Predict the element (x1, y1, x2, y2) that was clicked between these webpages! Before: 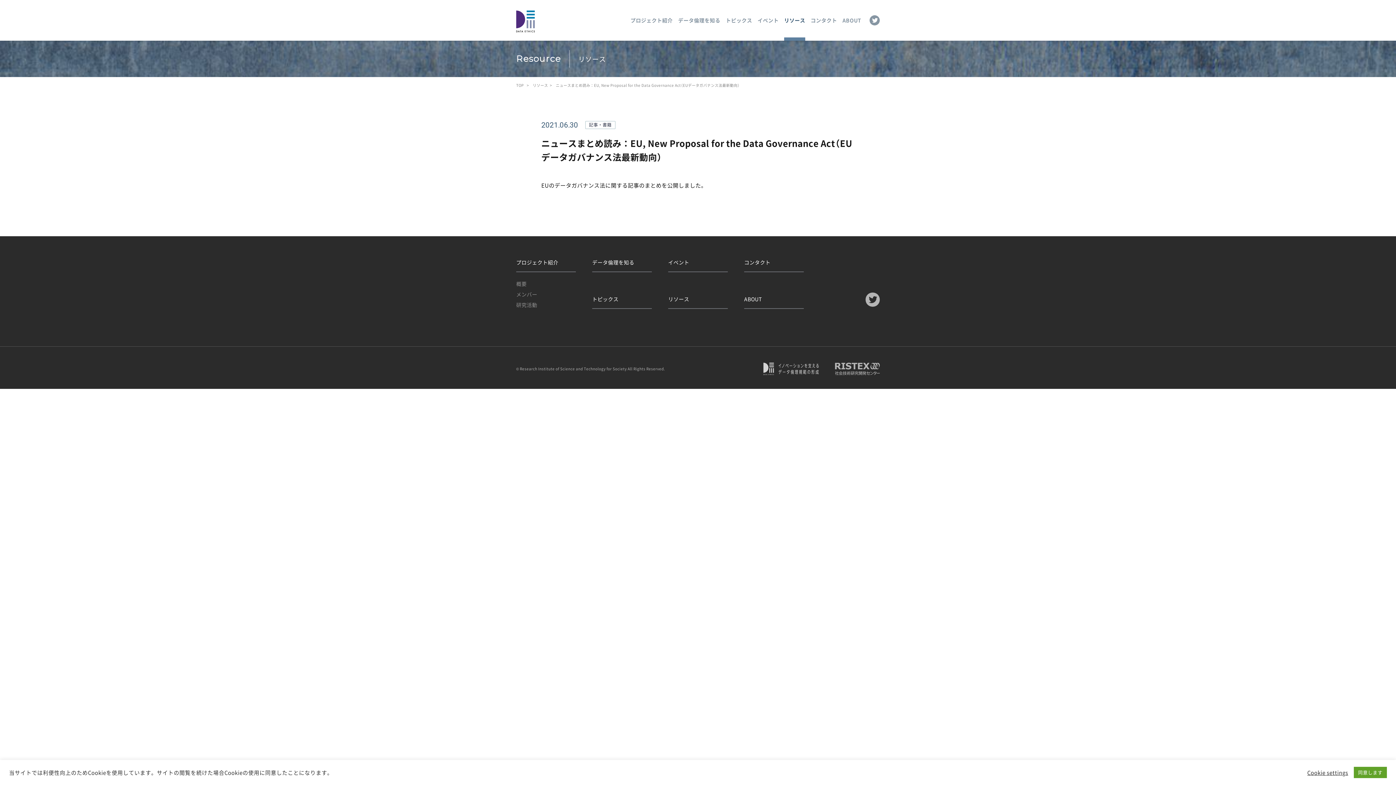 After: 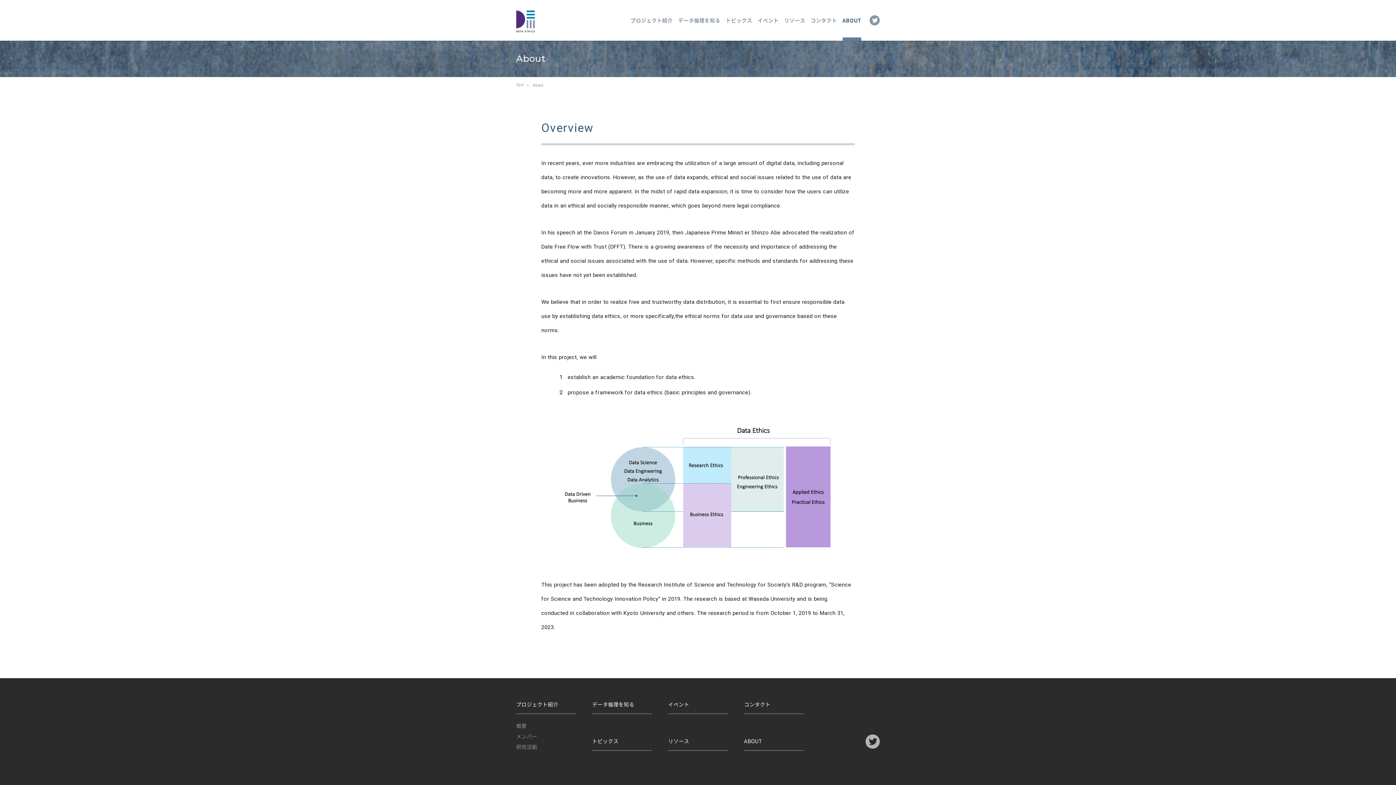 Action: label: ABOUT bbox: (744, 296, 804, 308)